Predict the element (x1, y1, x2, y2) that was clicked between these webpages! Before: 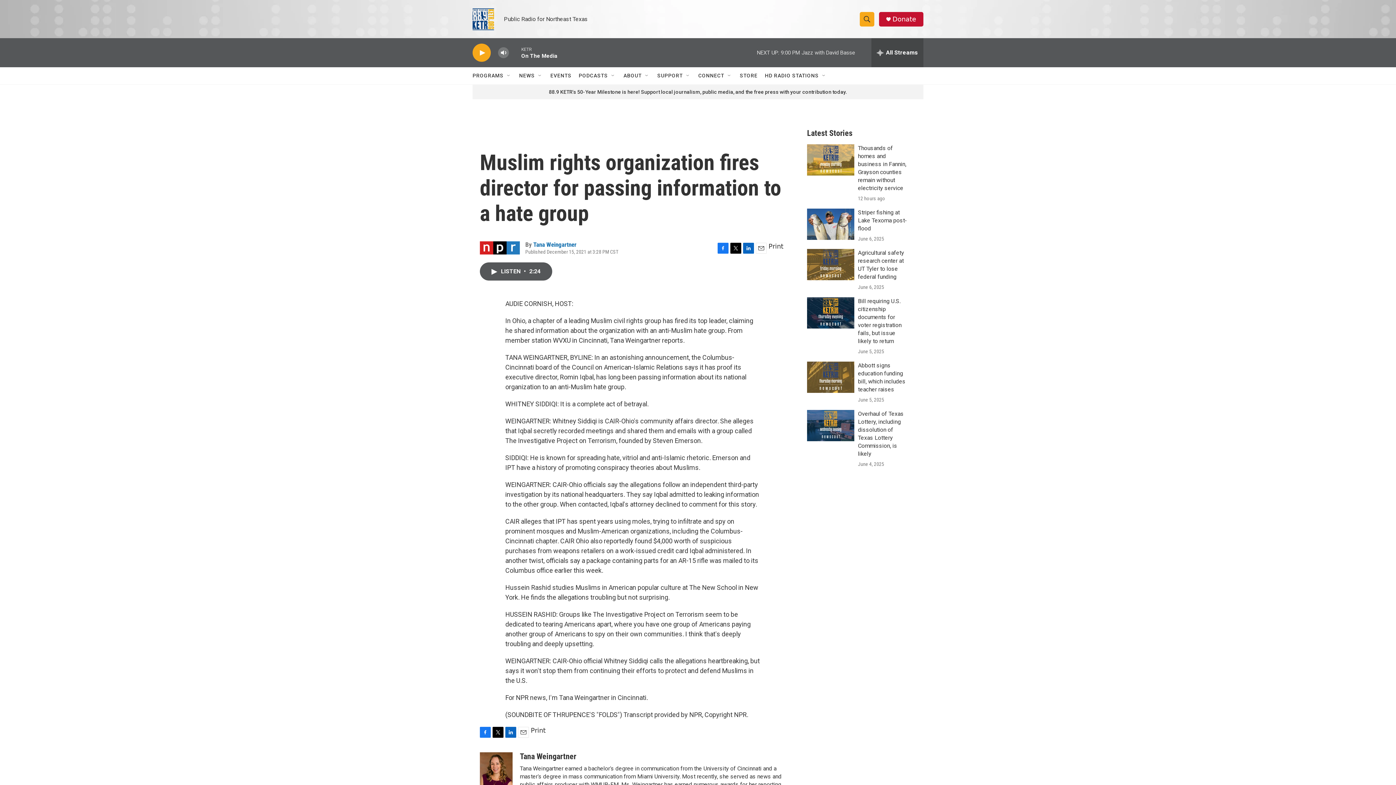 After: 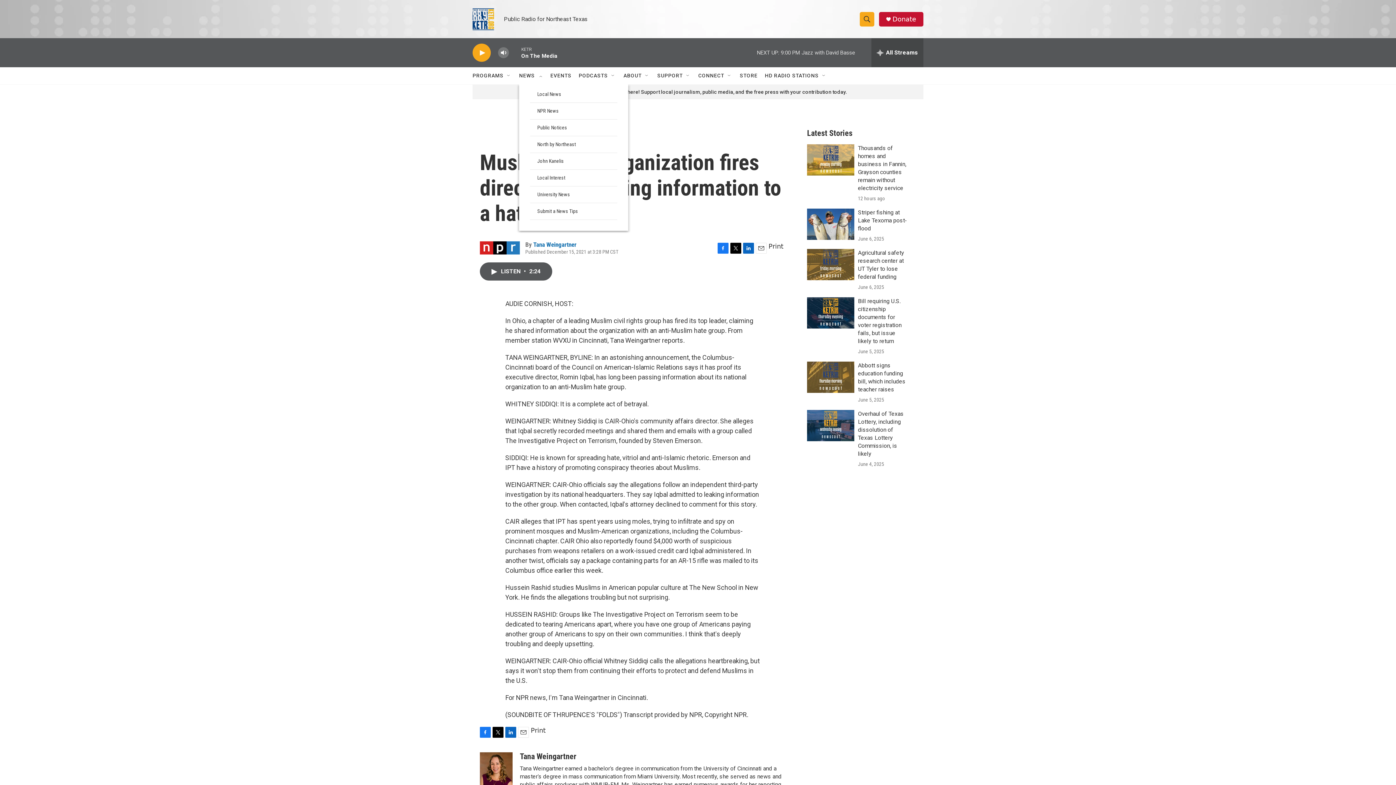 Action: label: Open Sub Navigation bbox: (537, 72, 543, 78)